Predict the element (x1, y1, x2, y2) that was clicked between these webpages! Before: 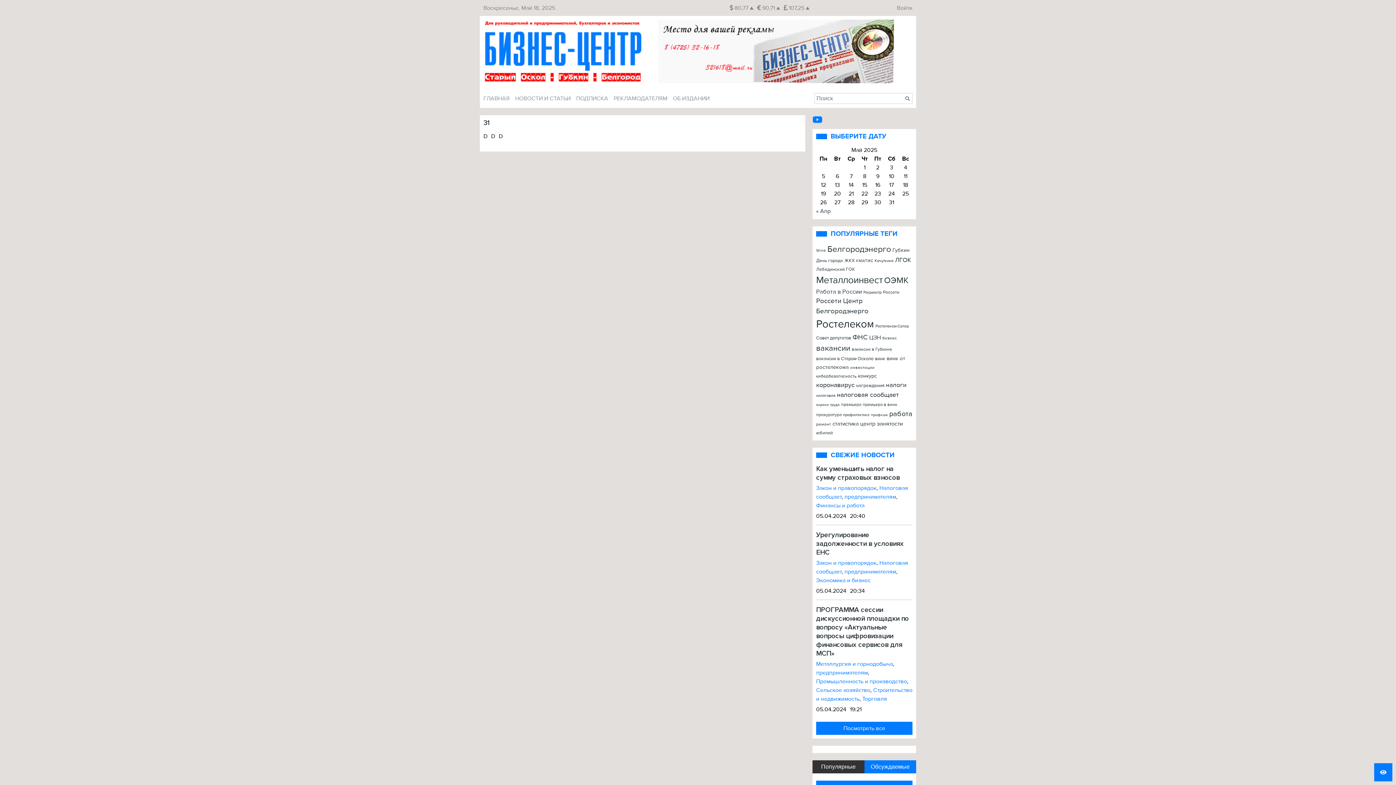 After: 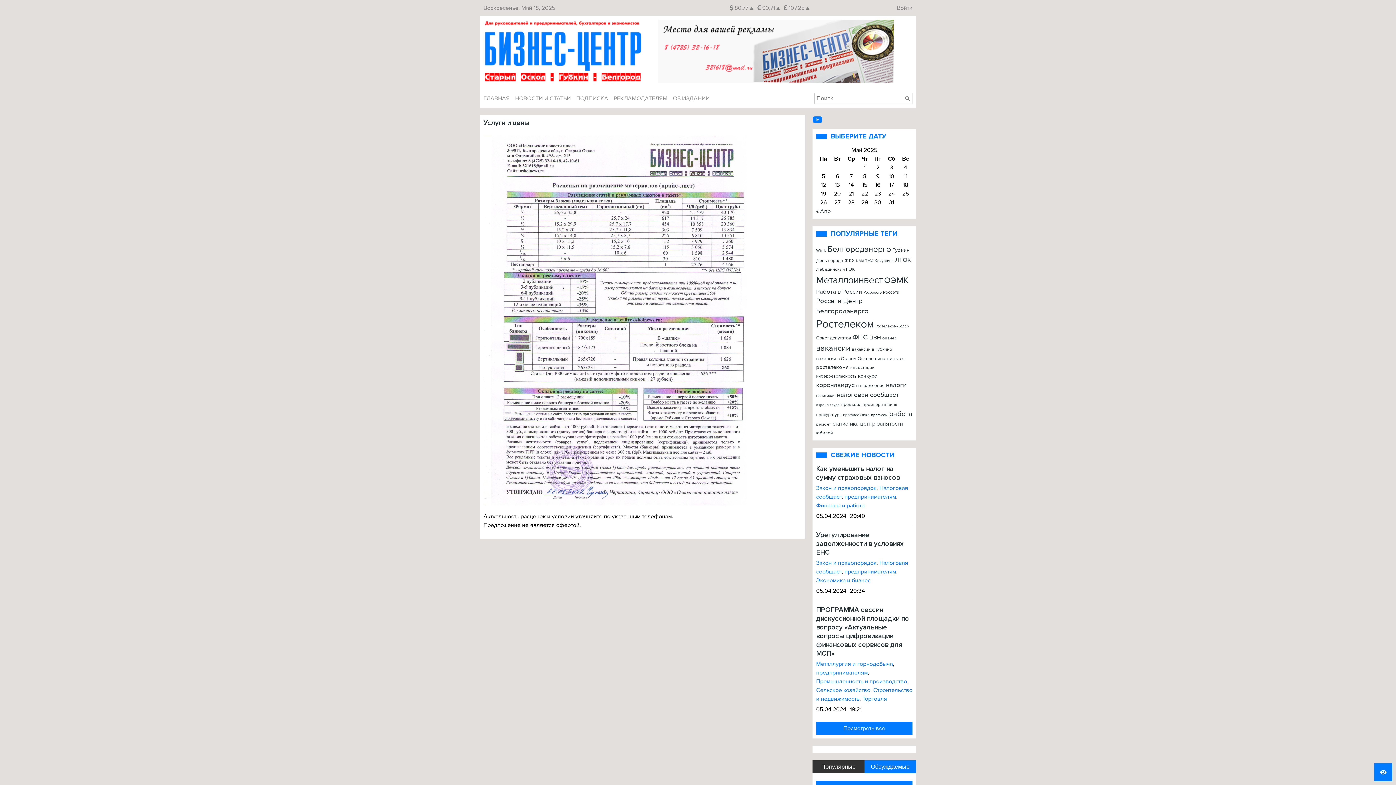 Action: bbox: (658, 77, 894, 85)